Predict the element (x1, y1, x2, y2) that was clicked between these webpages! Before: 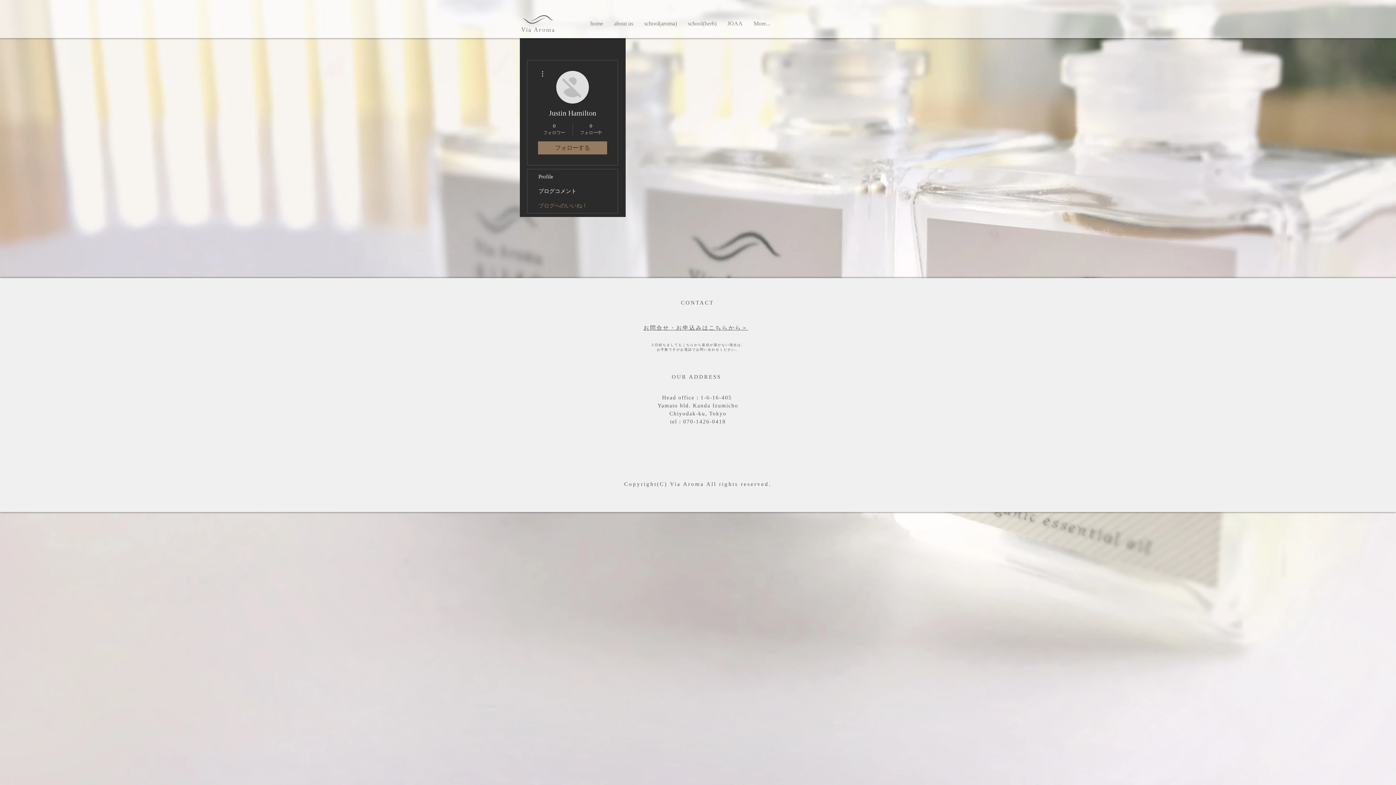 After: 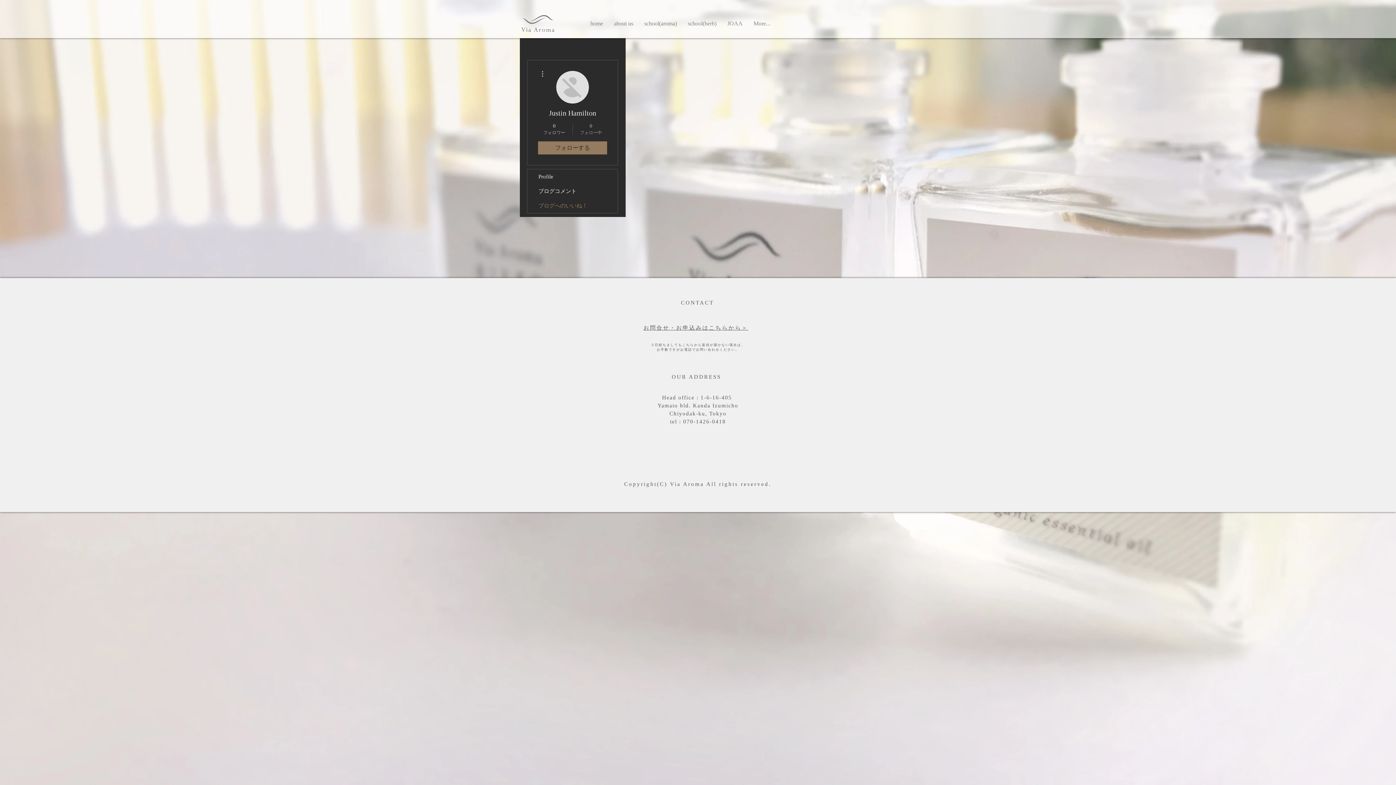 Action: bbox: (576, 122, 605, 135) label: 0
フォロー中